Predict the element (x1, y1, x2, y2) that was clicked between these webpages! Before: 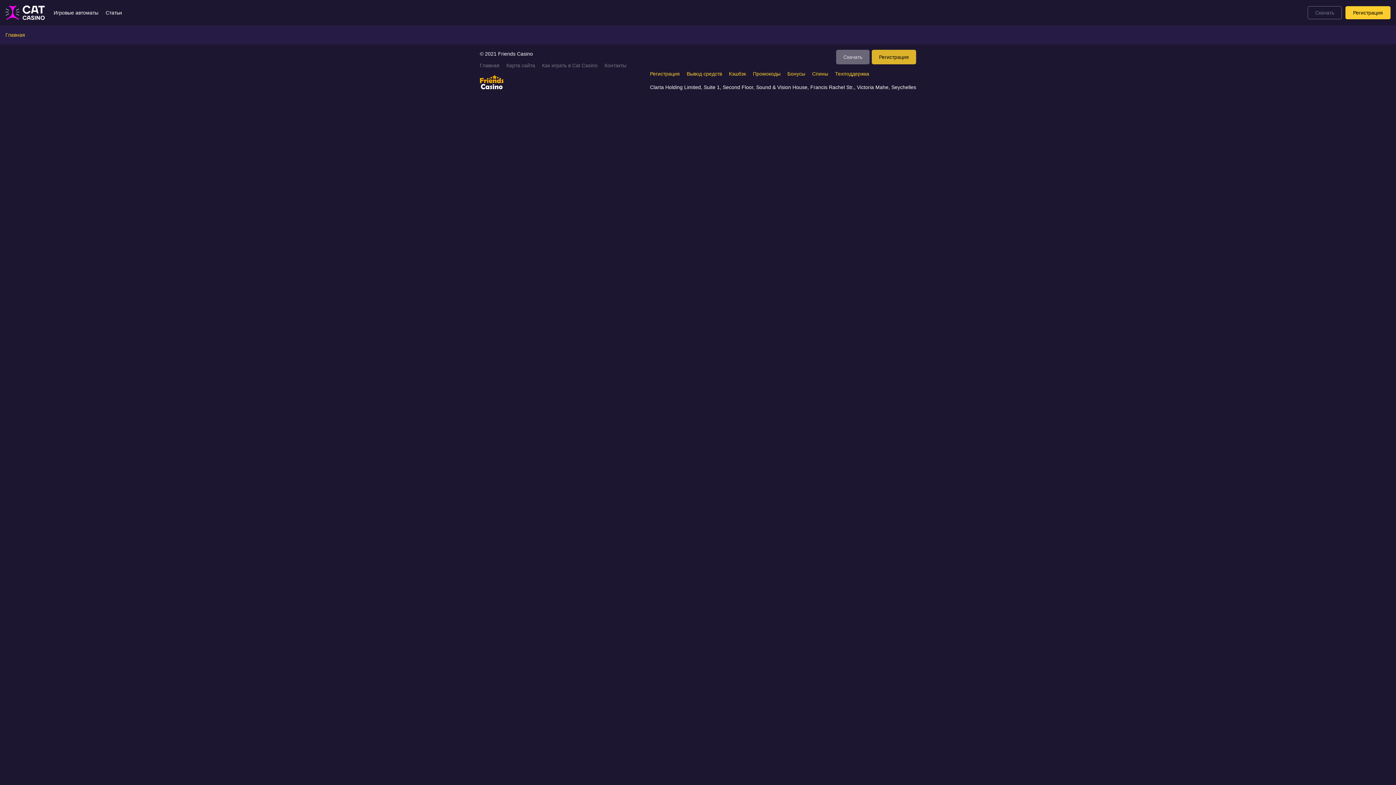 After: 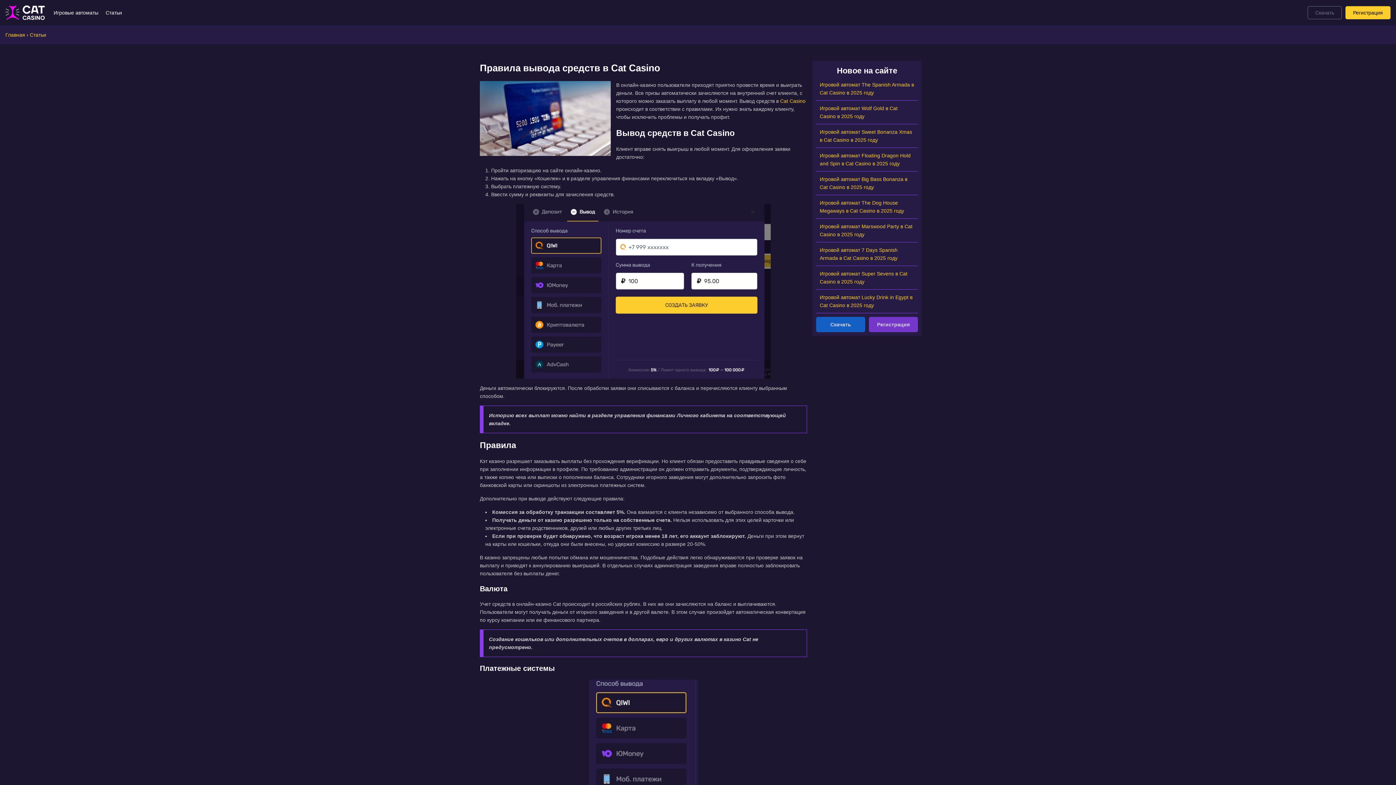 Action: bbox: (686, 70, 722, 76) label: Вывод средств